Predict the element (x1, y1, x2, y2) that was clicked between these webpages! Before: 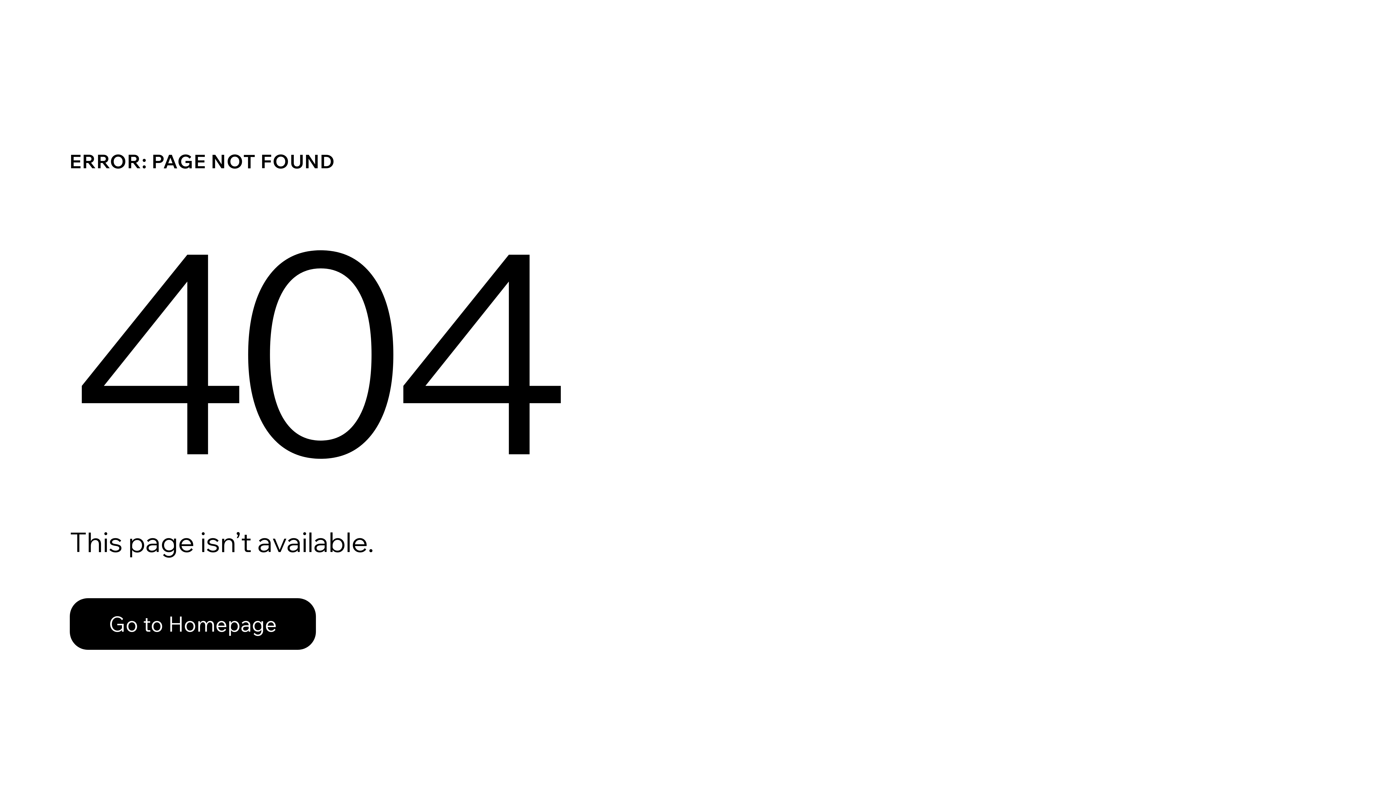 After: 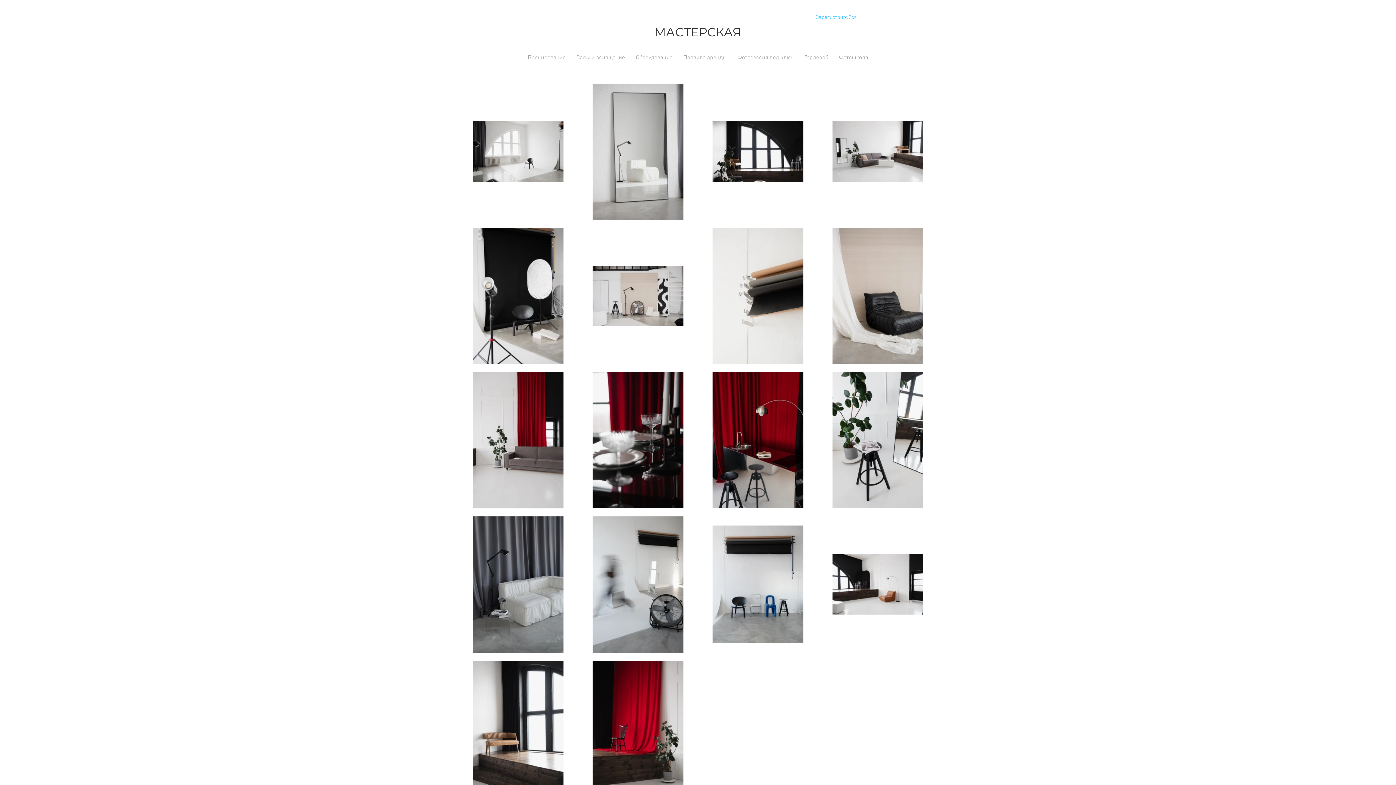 Action: bbox: (69, 582, 768, 659) label: Go to Homepage